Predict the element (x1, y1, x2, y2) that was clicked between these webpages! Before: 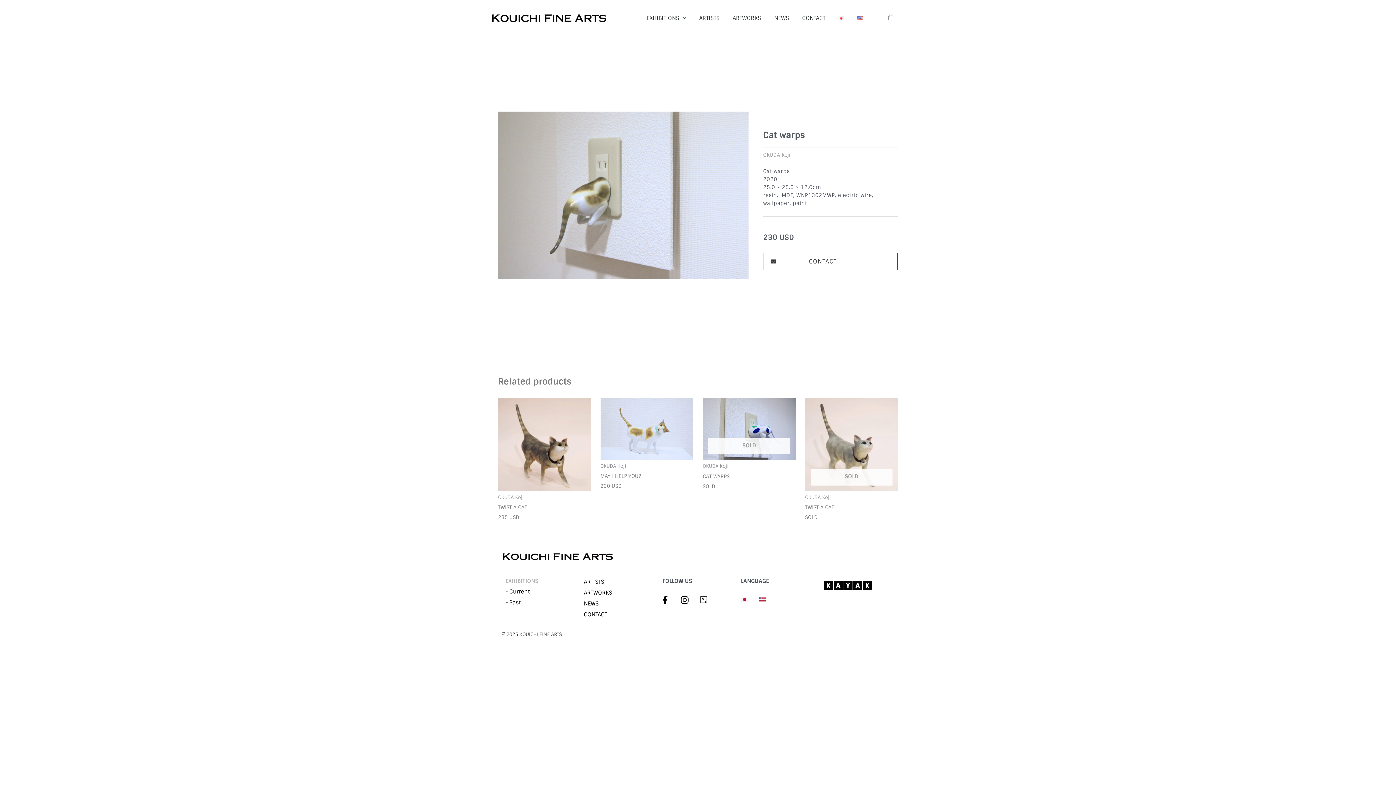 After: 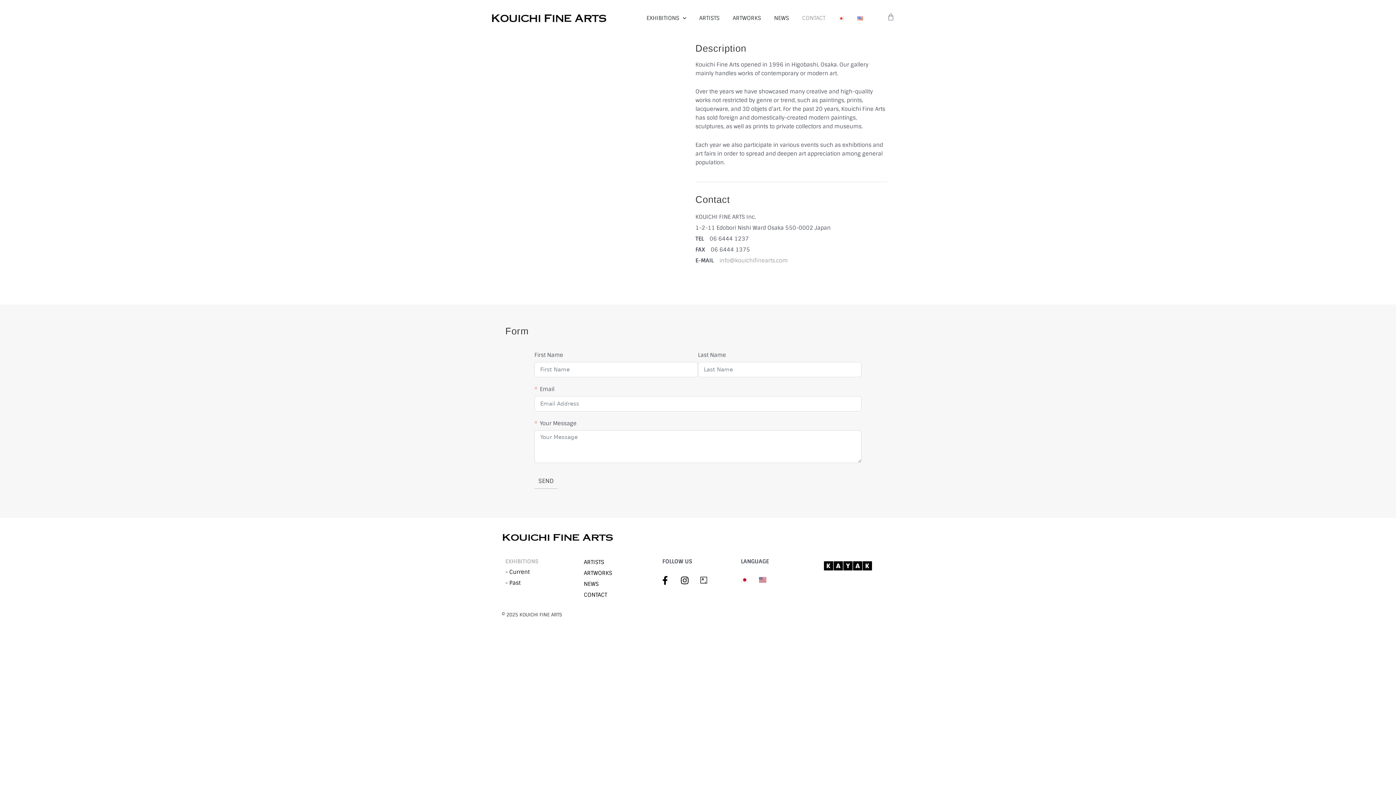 Action: label: CONTACT bbox: (795, 0, 832, 36)